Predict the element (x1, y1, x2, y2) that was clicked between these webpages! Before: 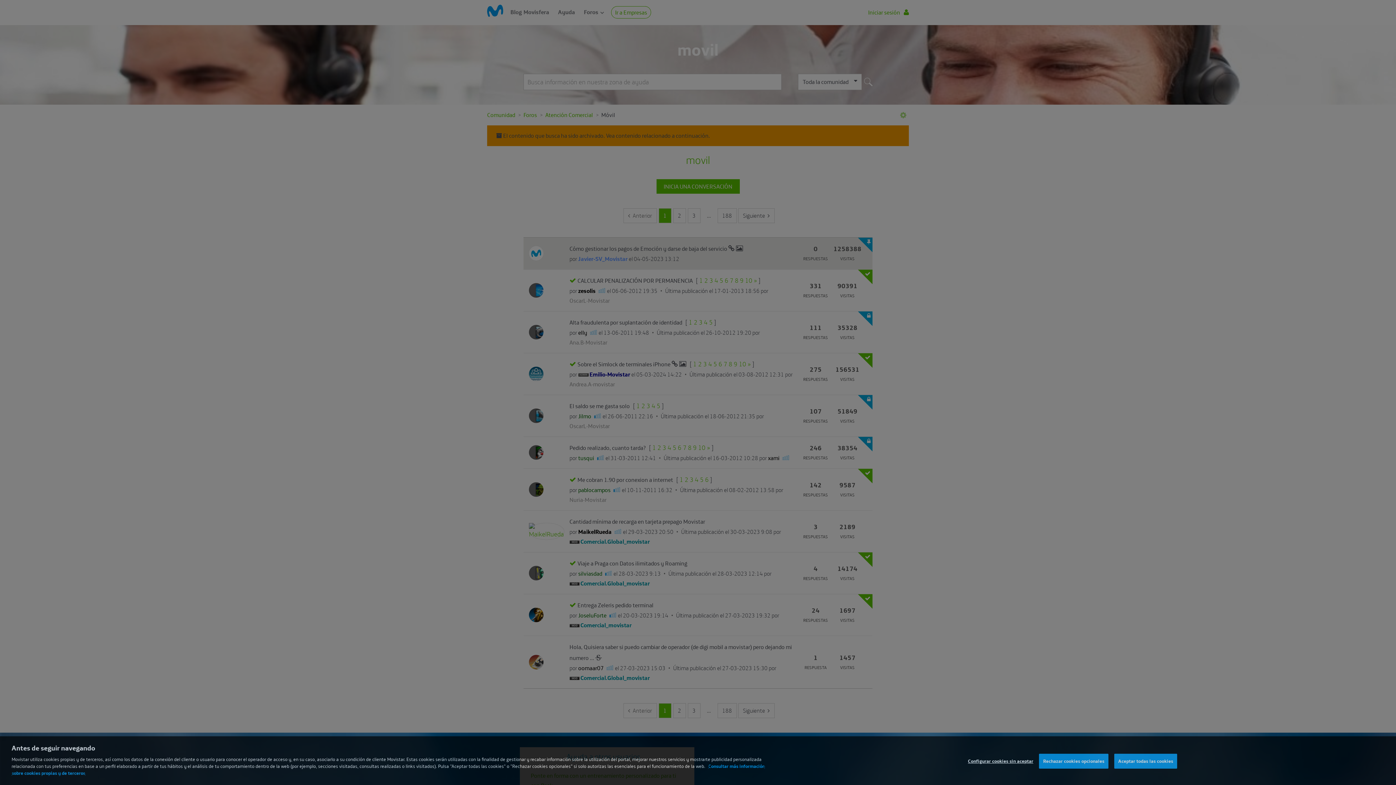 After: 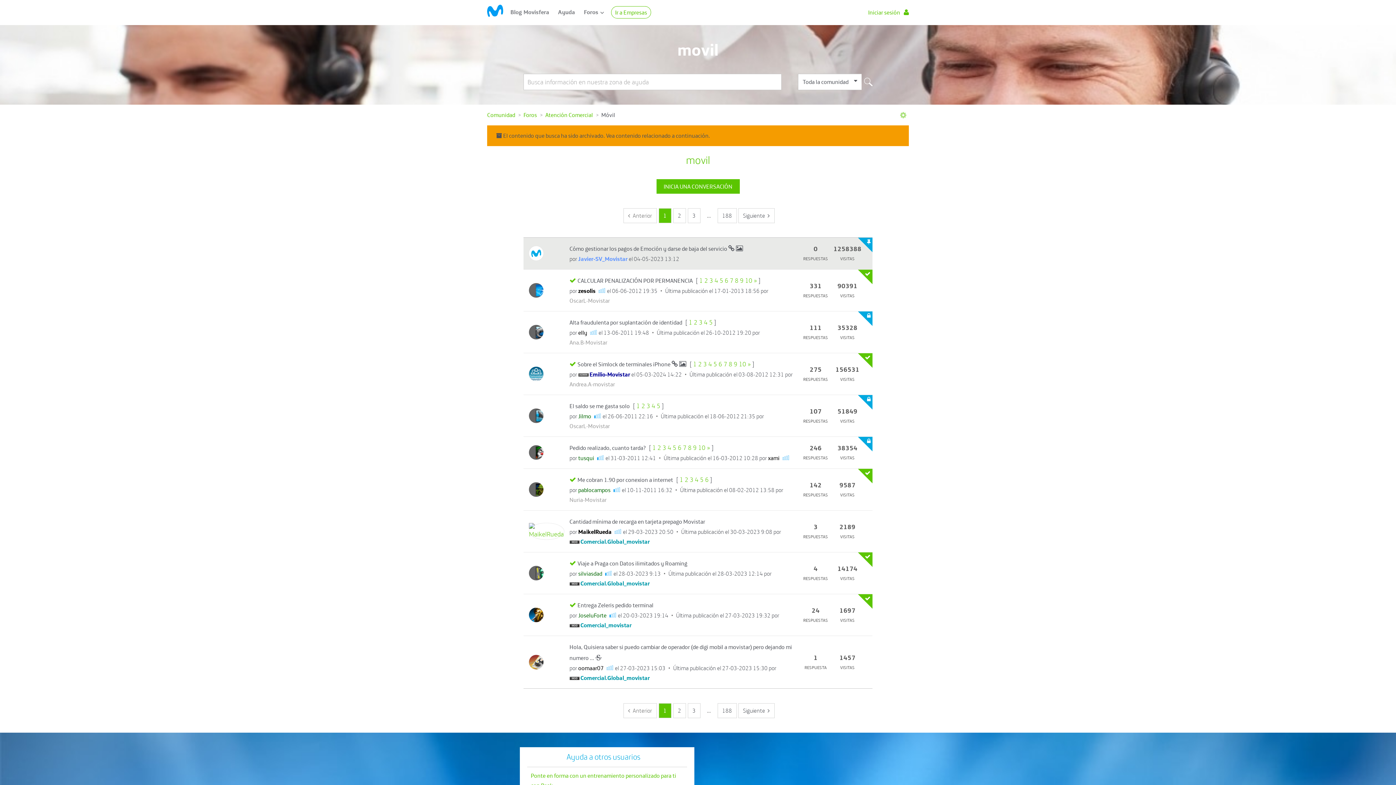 Action: label: Rechazar cookies opcionales bbox: (1039, 763, 1108, 777)